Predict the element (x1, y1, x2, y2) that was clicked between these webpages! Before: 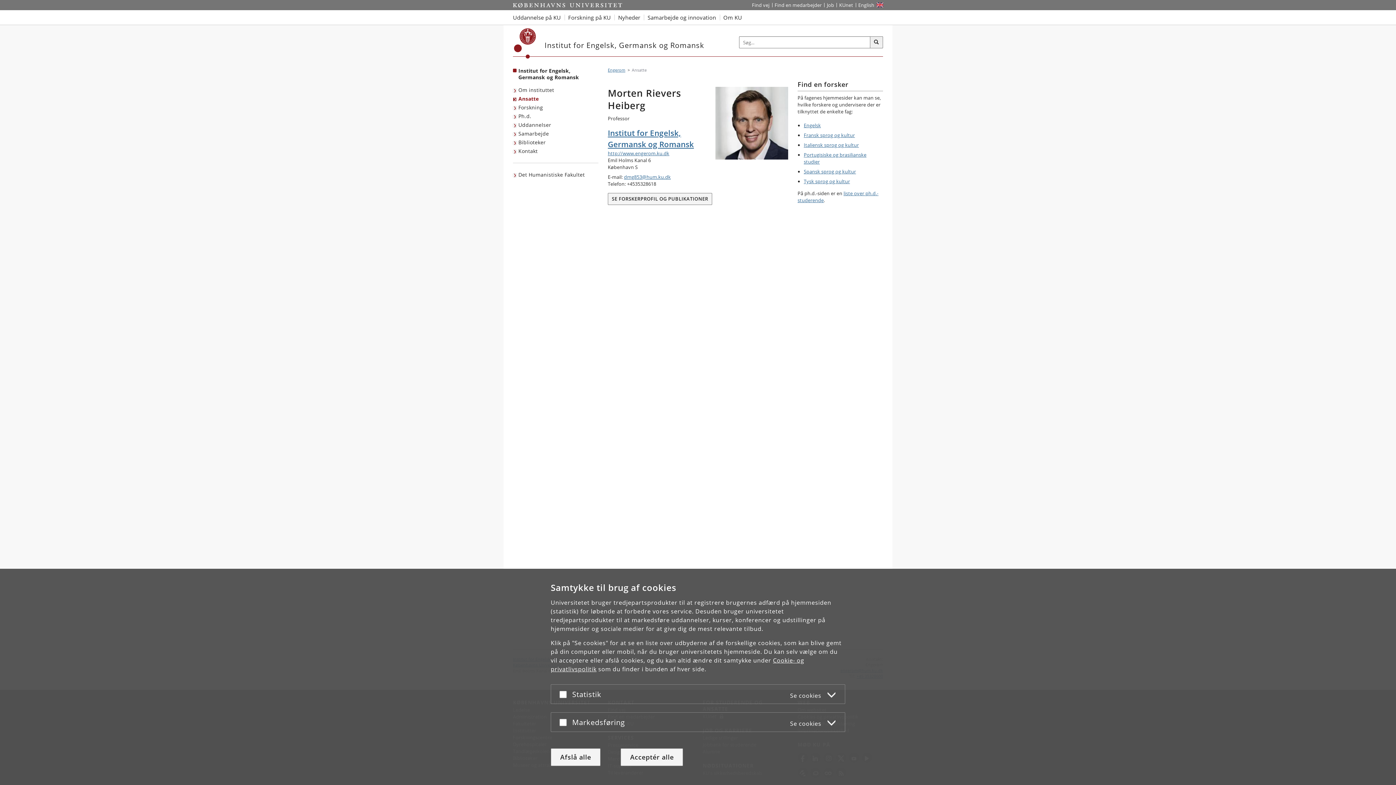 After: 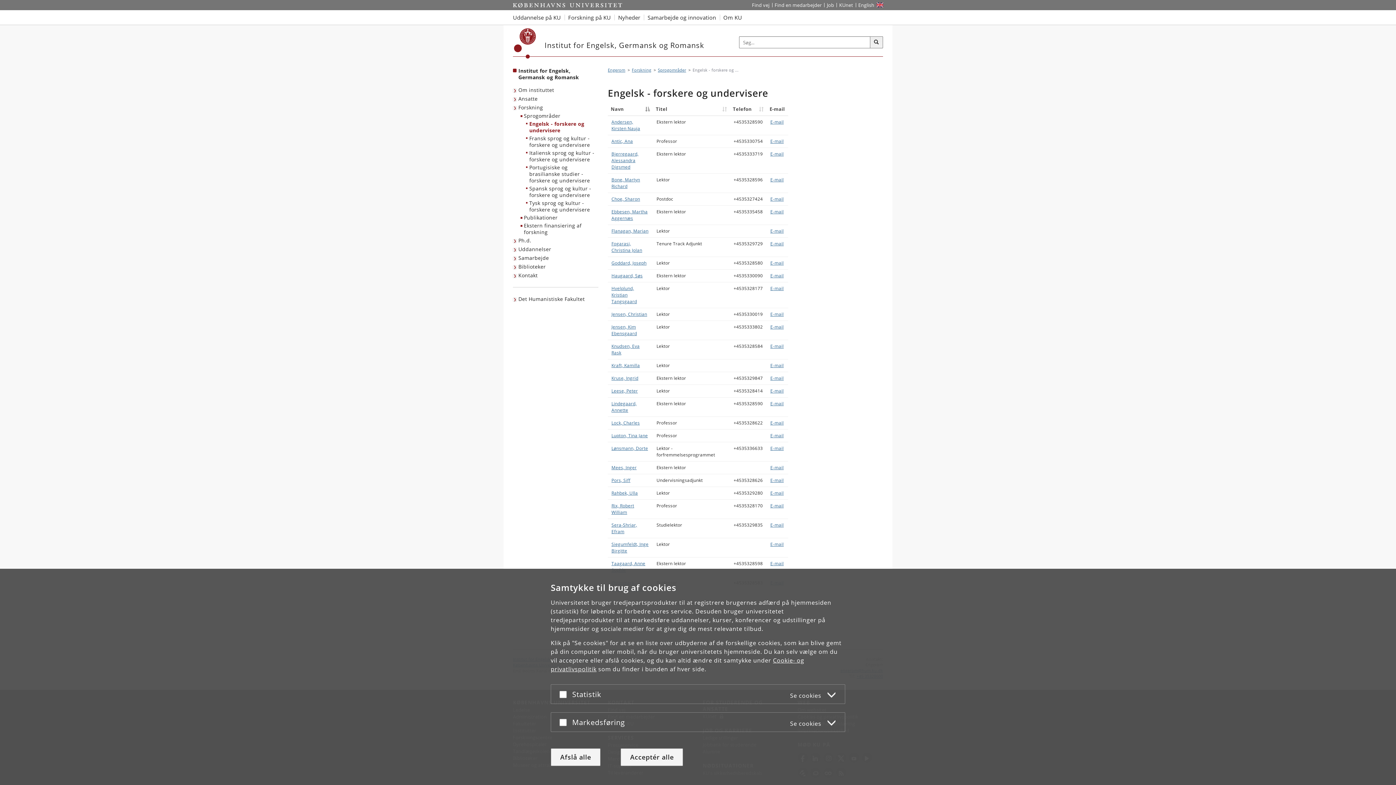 Action: bbox: (804, 122, 821, 128) label: Engelsk